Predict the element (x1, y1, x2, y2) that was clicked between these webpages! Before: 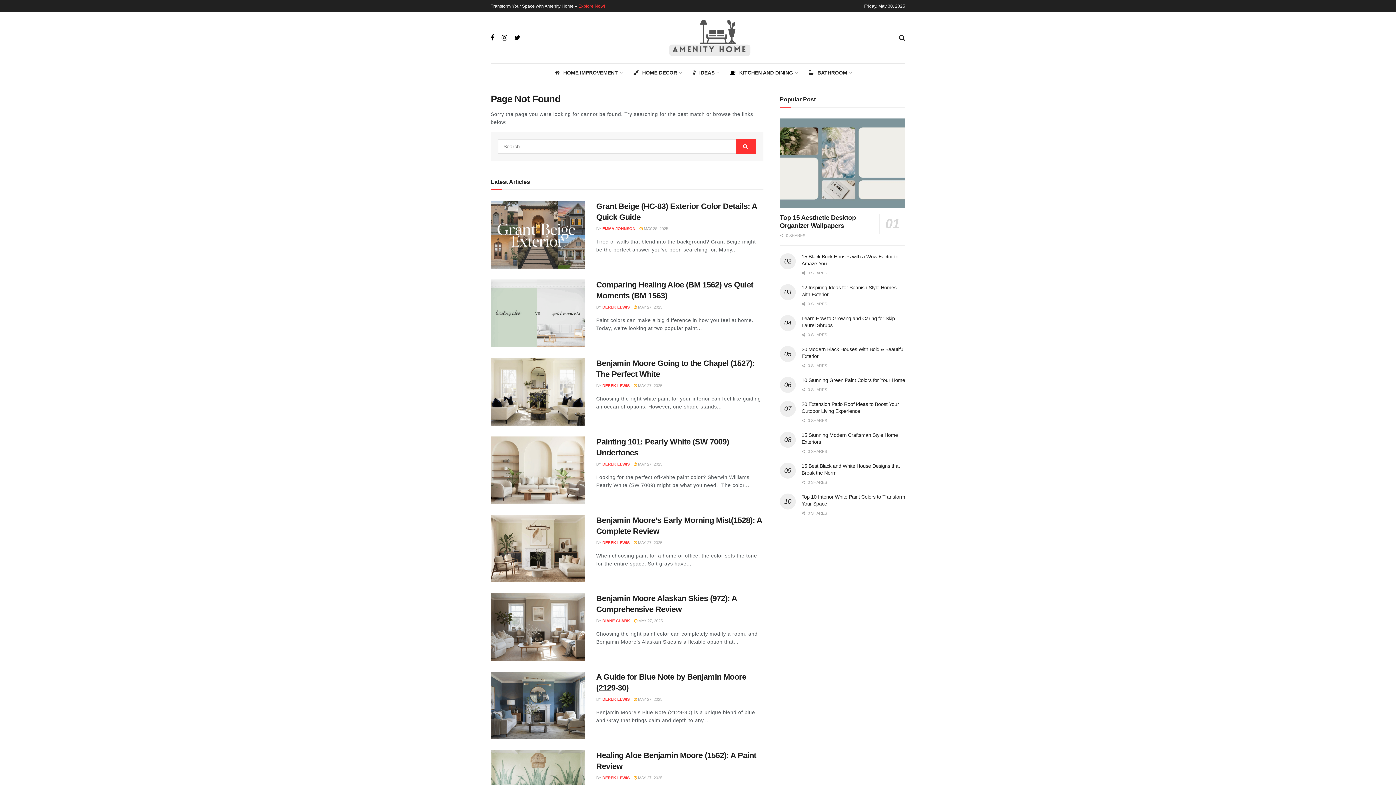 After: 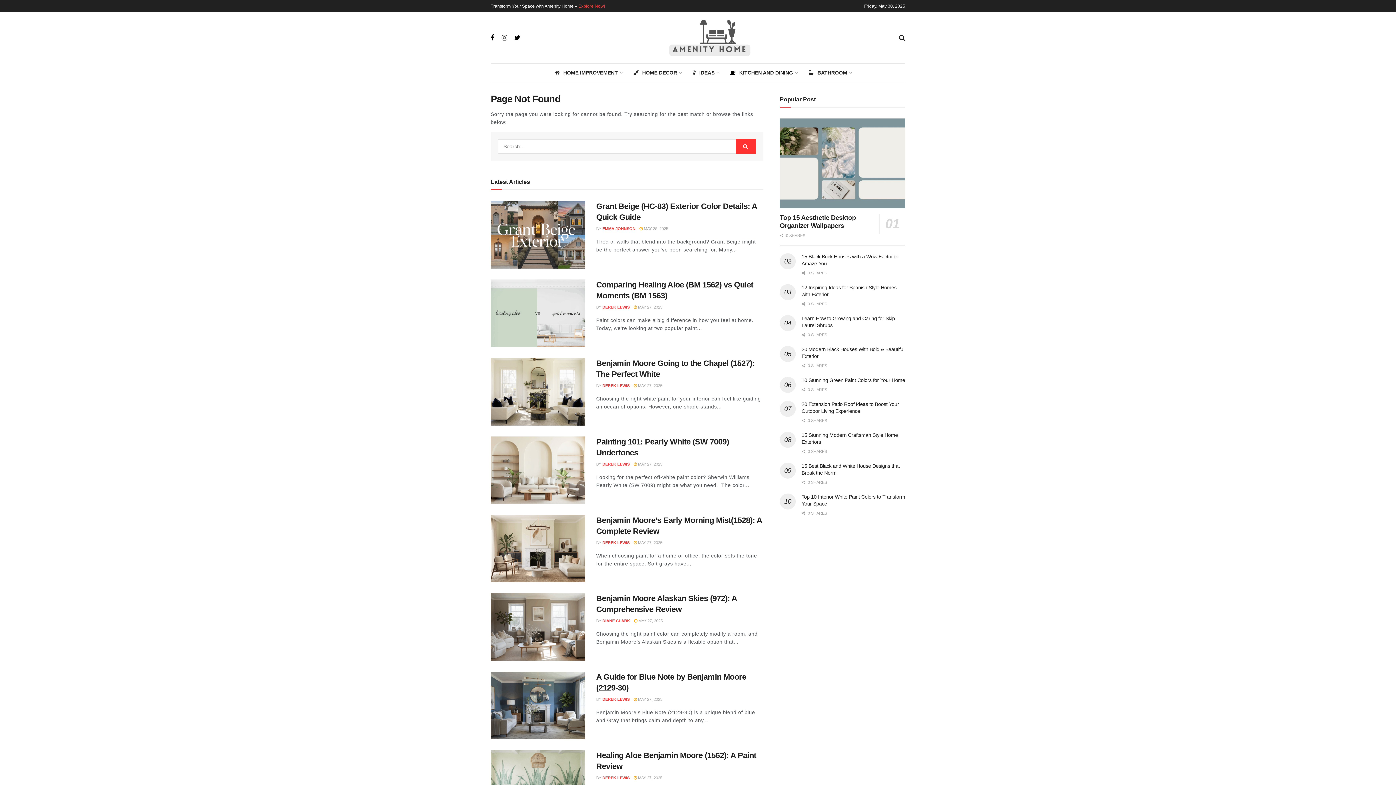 Action: bbox: (501, 33, 507, 42)